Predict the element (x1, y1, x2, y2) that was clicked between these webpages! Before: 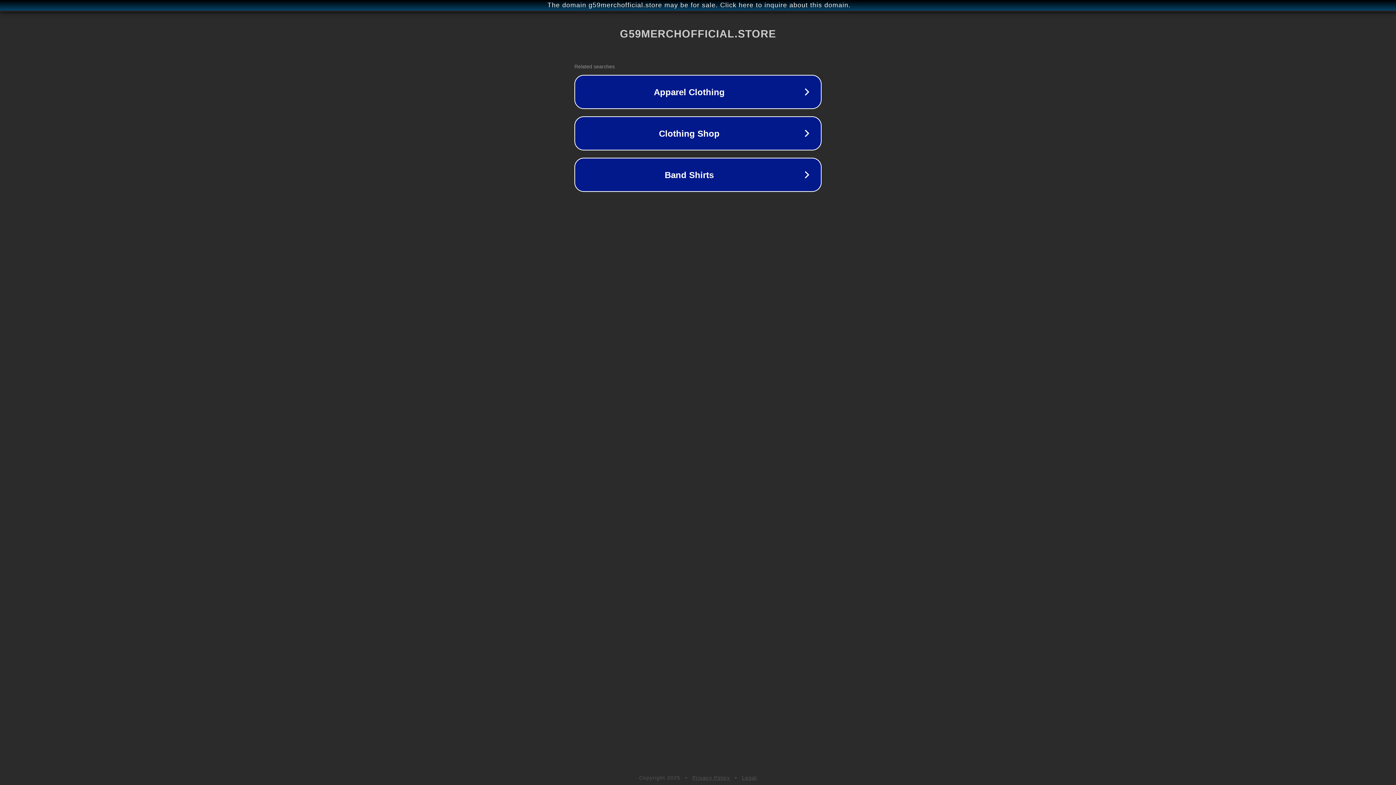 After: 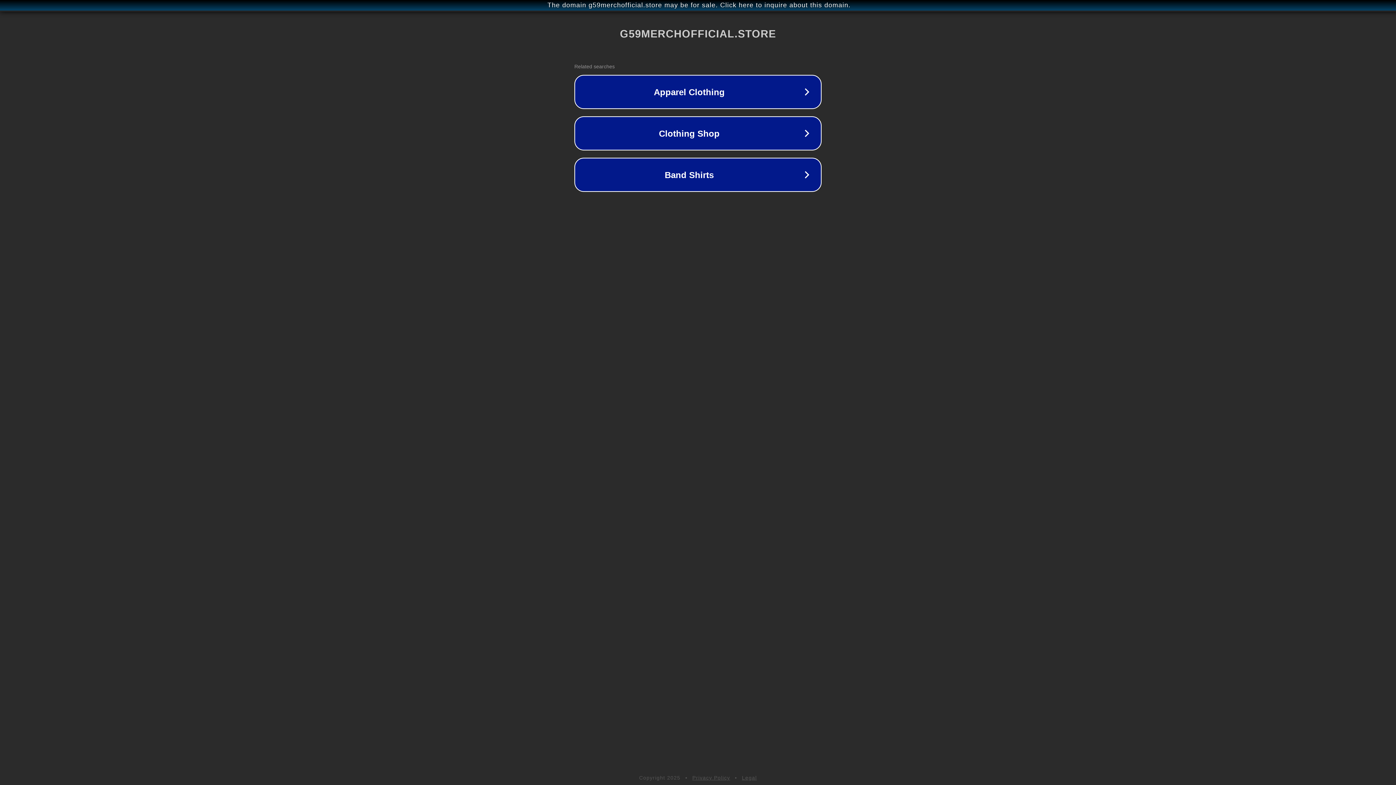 Action: bbox: (742, 775, 757, 781) label: Legal